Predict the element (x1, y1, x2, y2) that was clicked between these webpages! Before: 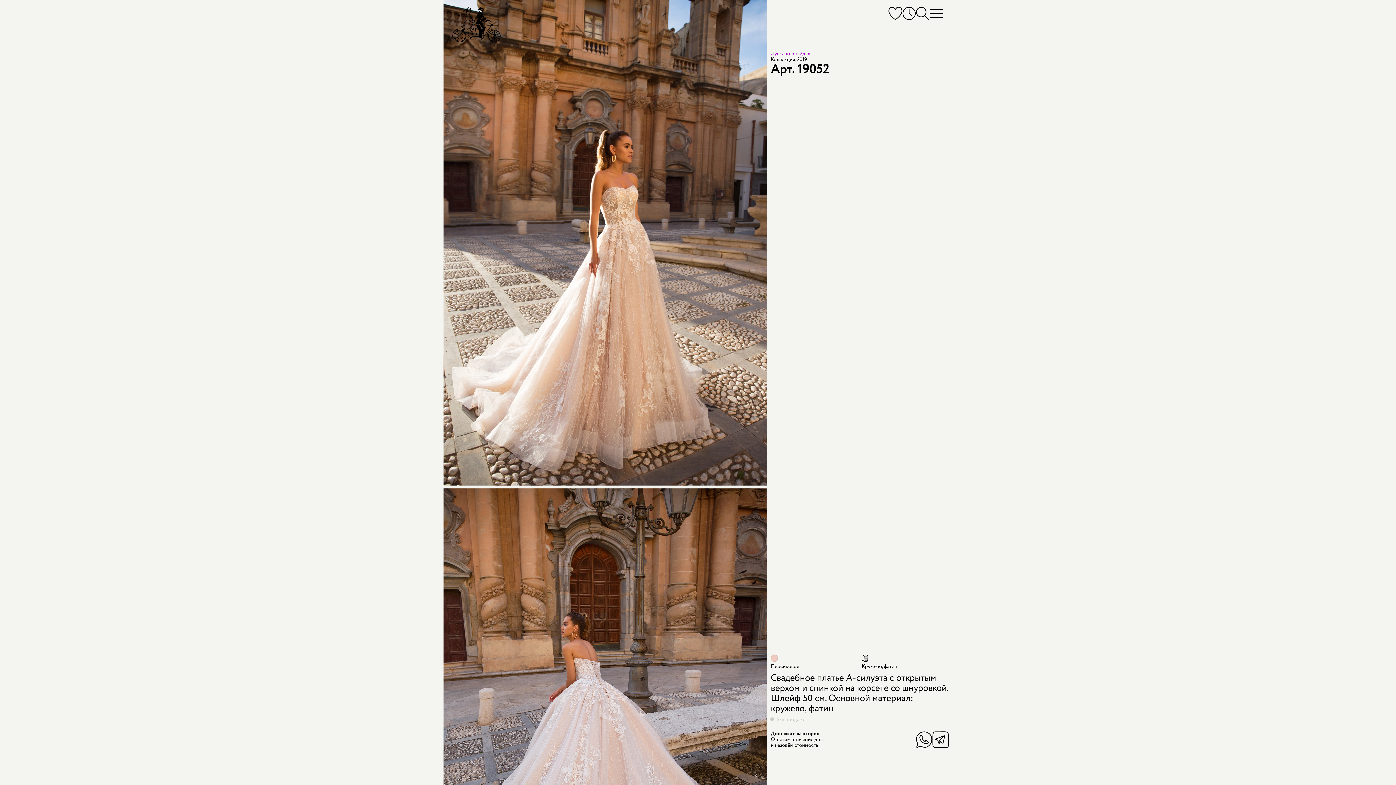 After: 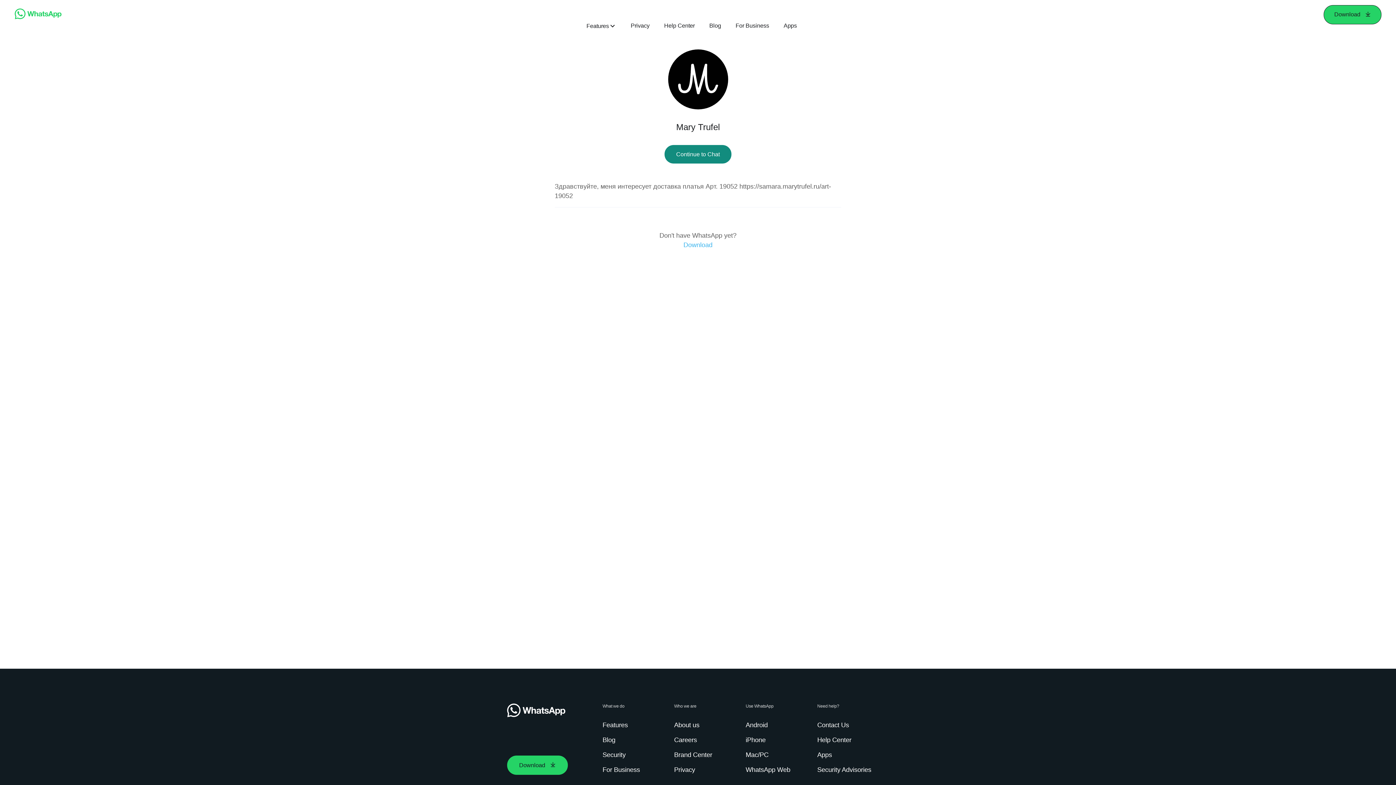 Action: label: WhatsApp bbox: (916, 731, 932, 748)